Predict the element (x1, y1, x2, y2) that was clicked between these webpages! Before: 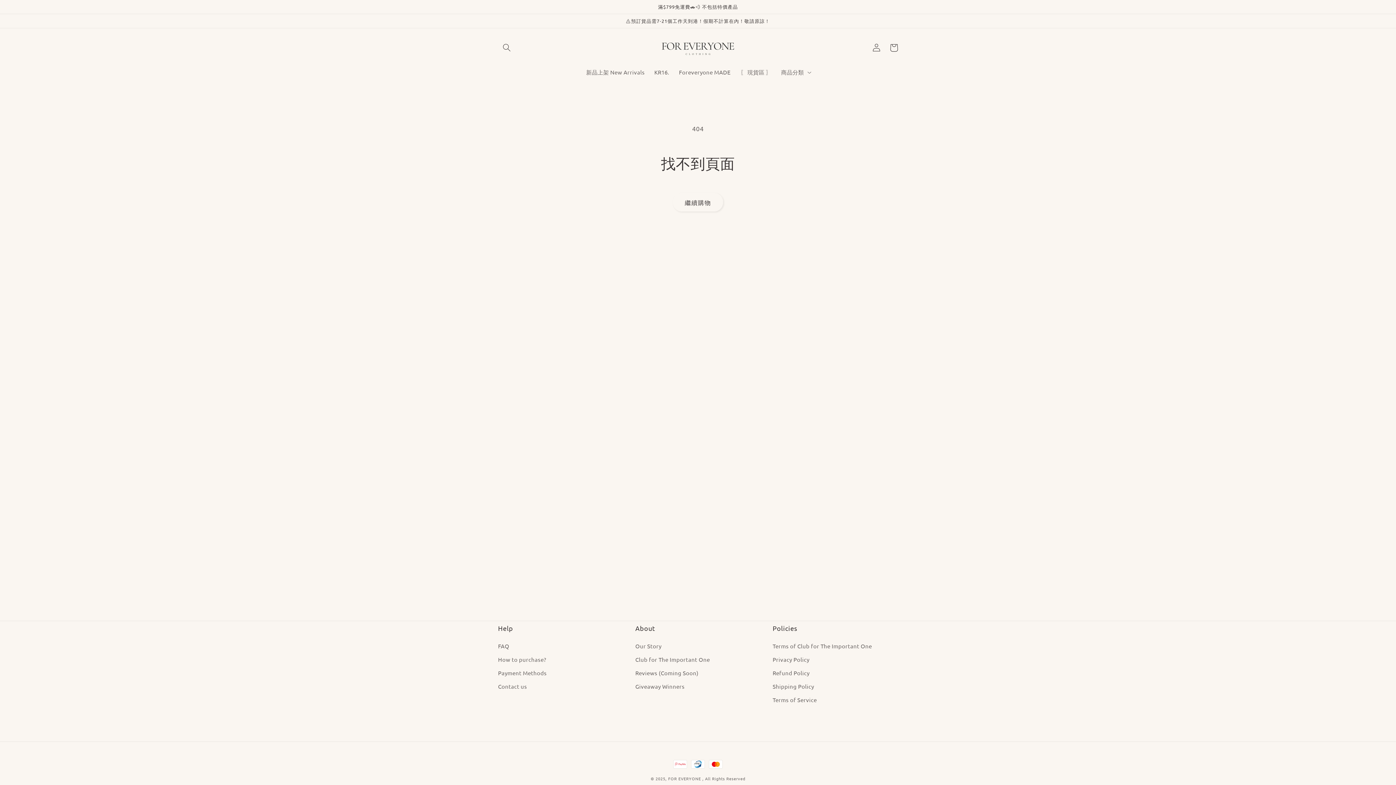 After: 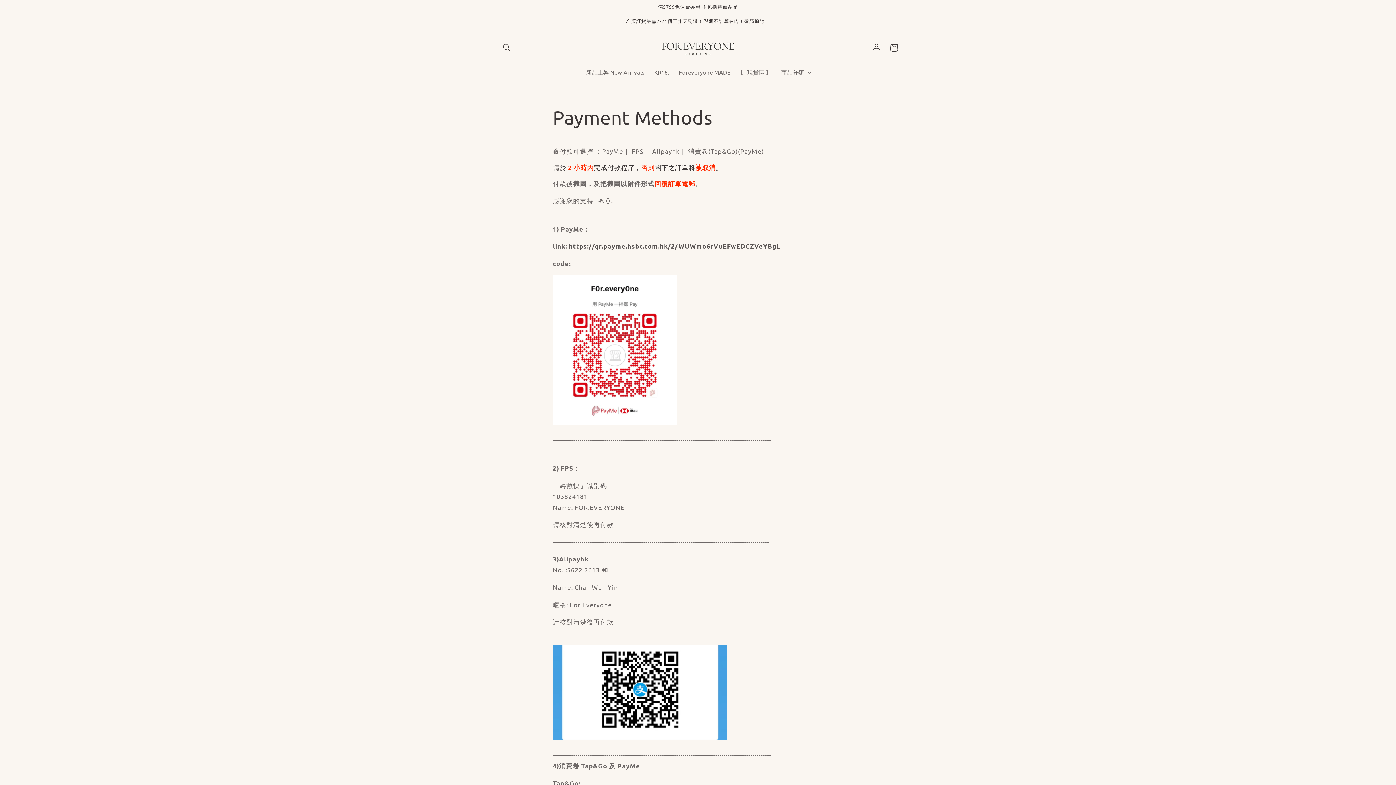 Action: bbox: (498, 666, 546, 680) label: Payment Methods